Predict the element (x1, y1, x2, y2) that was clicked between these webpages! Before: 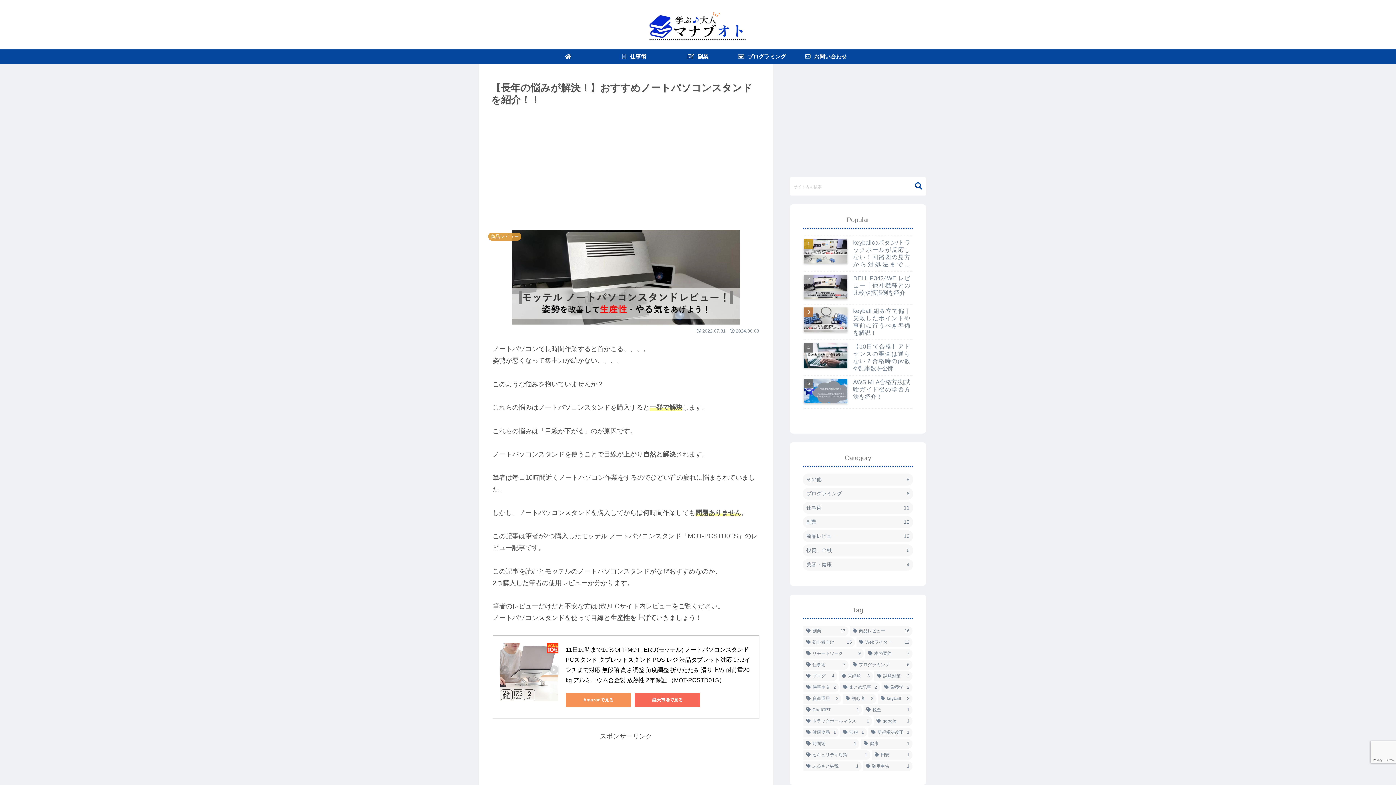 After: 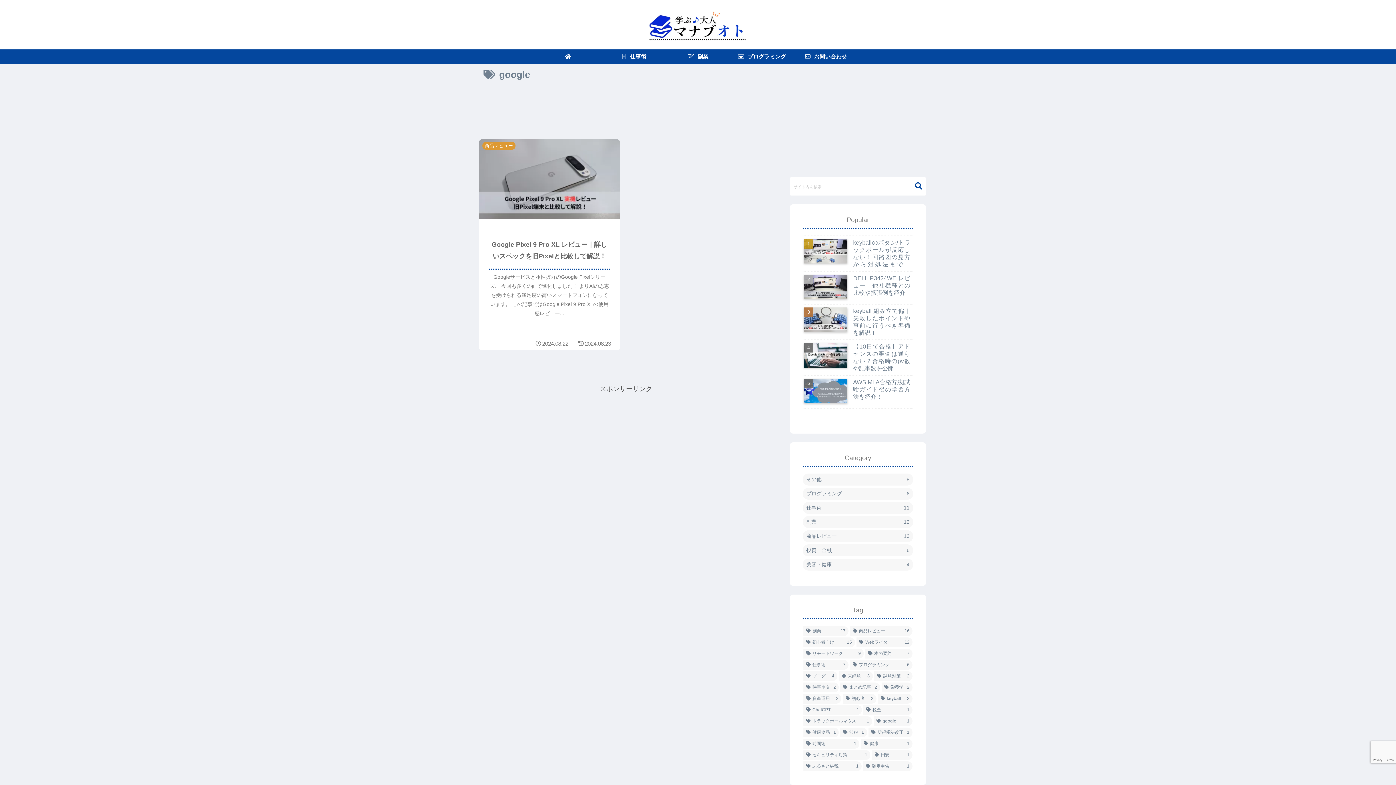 Action: bbox: (873, 716, 912, 726) label: google (1個の項目)